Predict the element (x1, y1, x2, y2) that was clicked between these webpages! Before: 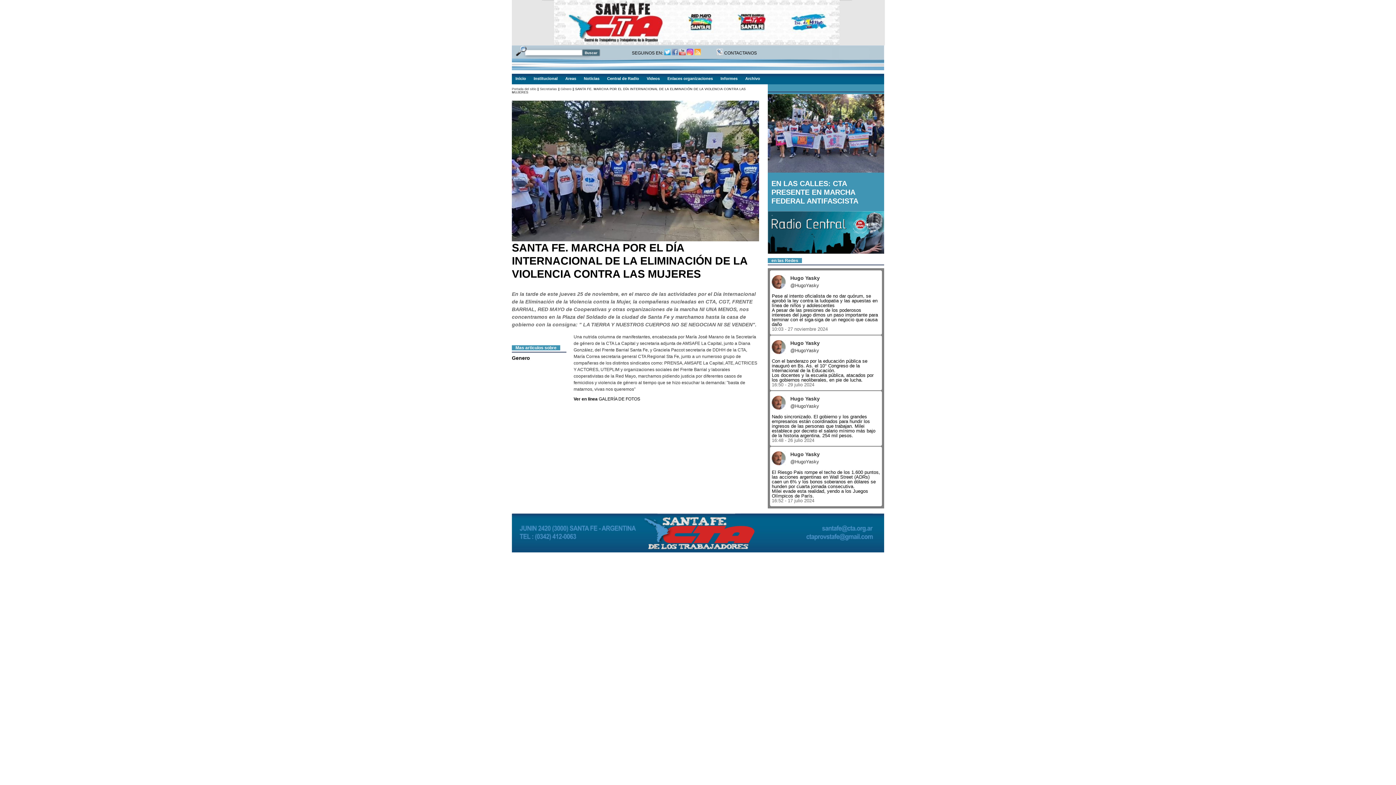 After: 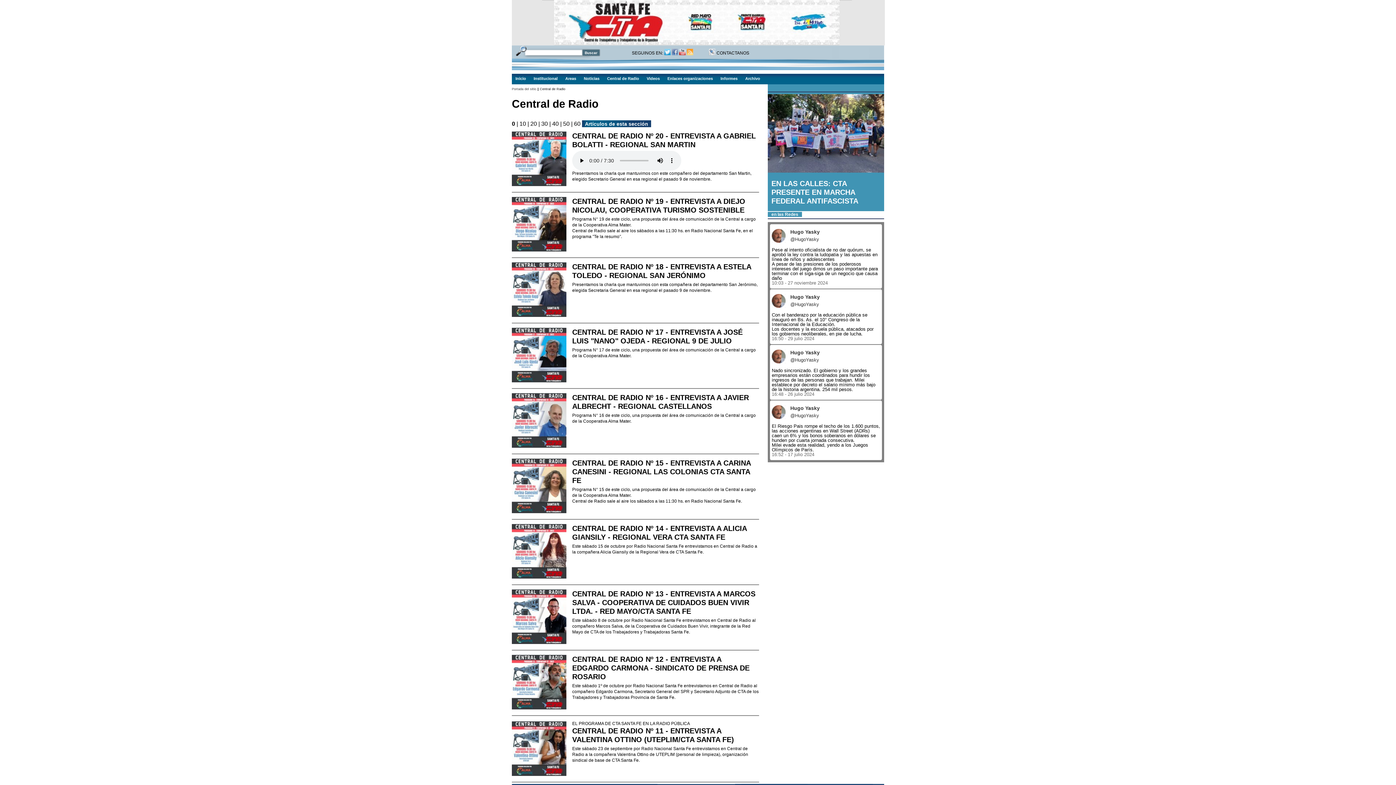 Action: label: Central de Radio bbox: (607, 76, 639, 80)